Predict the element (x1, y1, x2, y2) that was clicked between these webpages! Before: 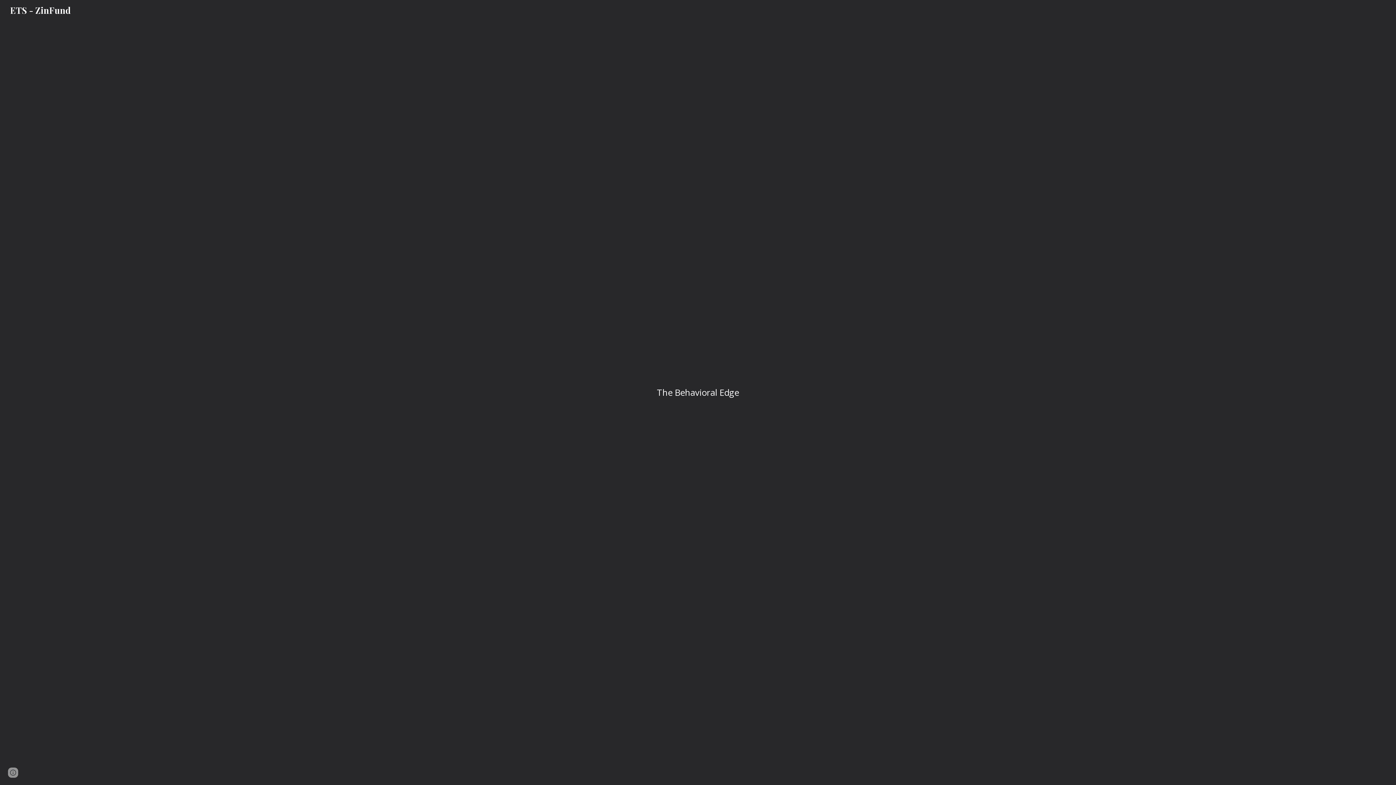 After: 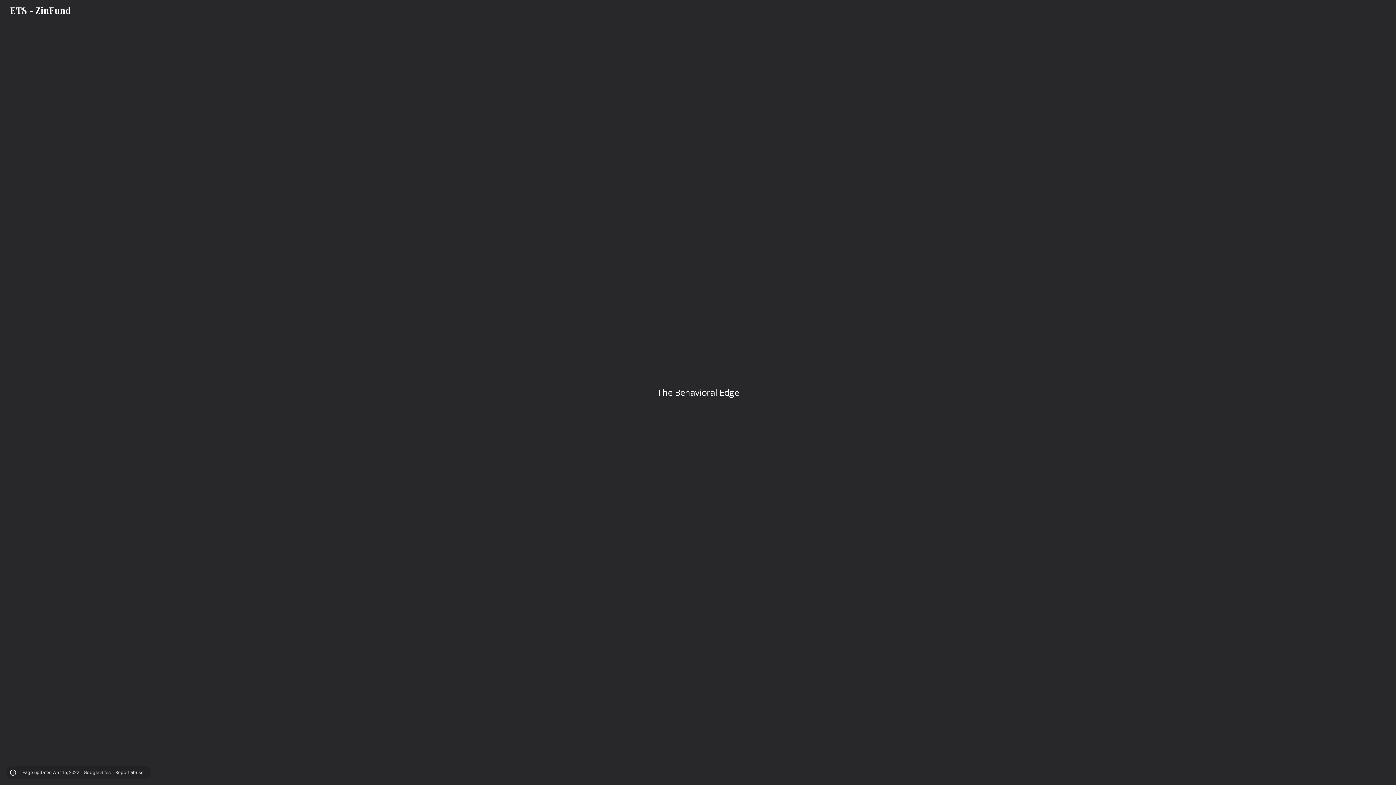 Action: label: Site actions bbox: (8, 768, 18, 778)